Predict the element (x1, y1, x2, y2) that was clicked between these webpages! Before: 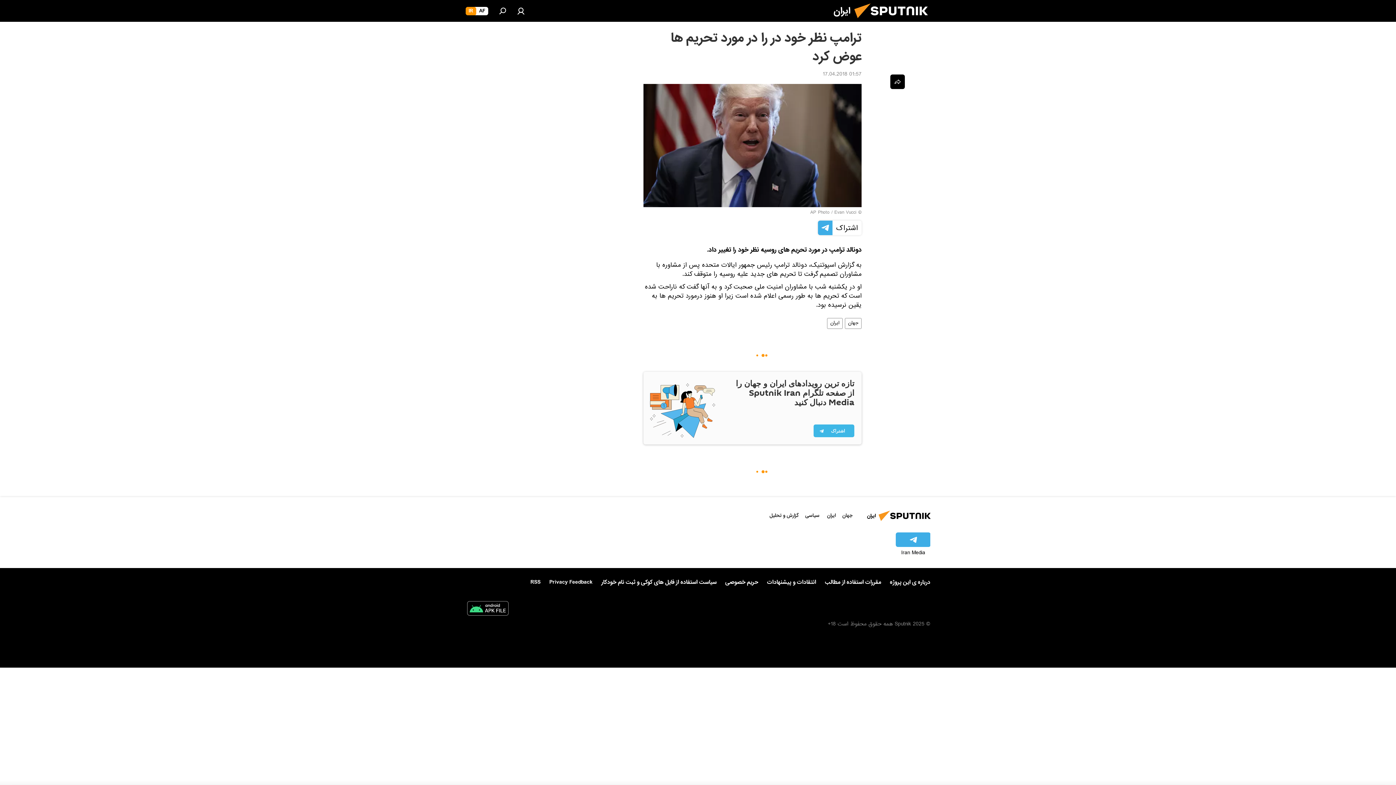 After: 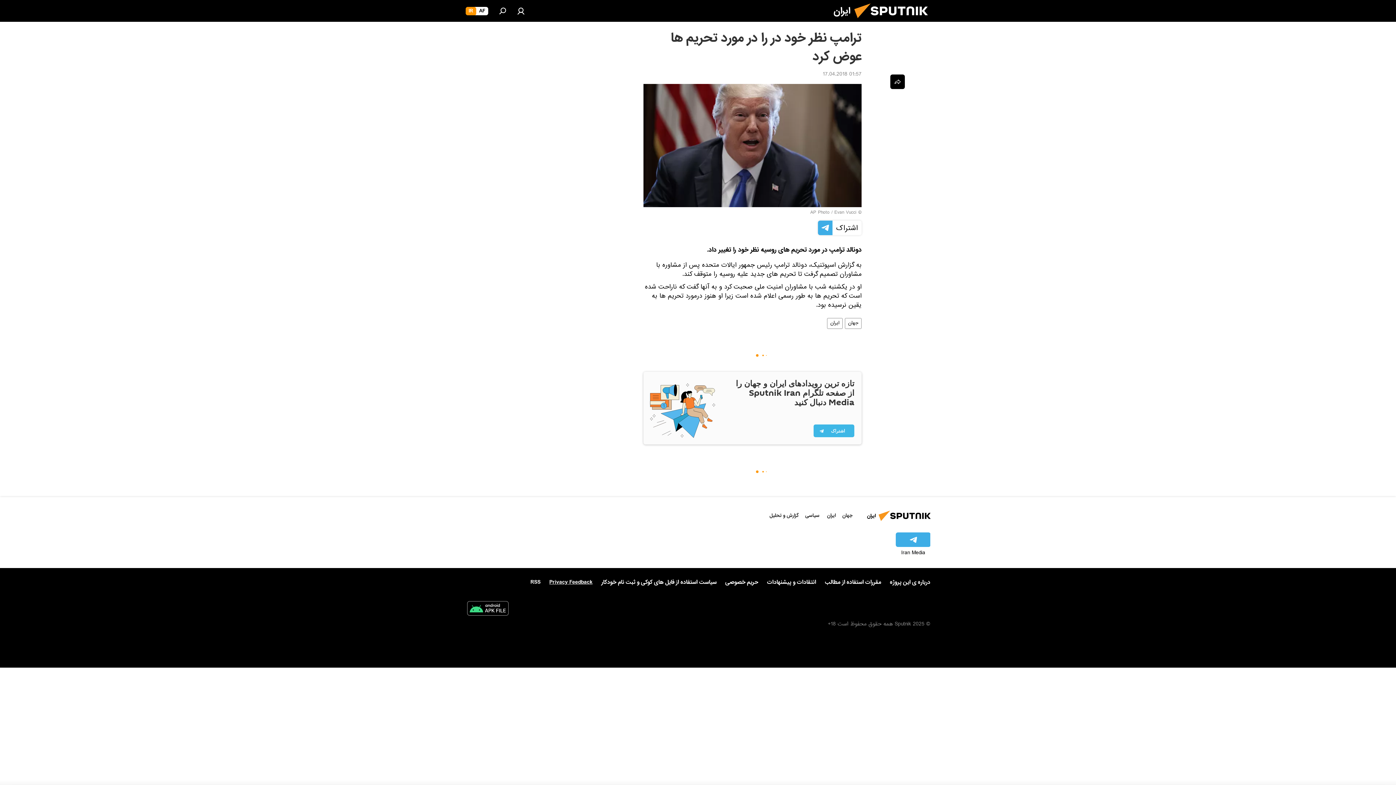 Action: bbox: (549, 579, 592, 586) label: Privacy Feedback